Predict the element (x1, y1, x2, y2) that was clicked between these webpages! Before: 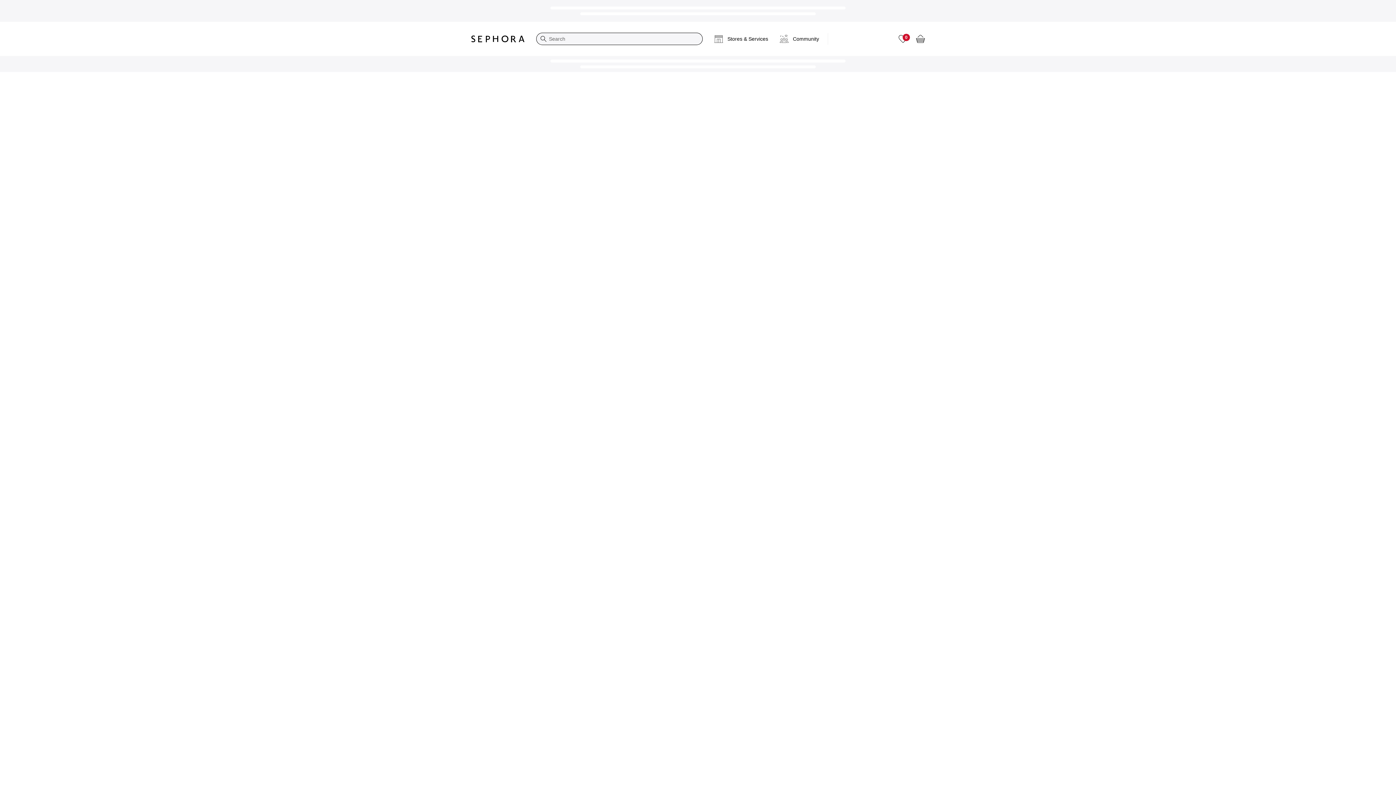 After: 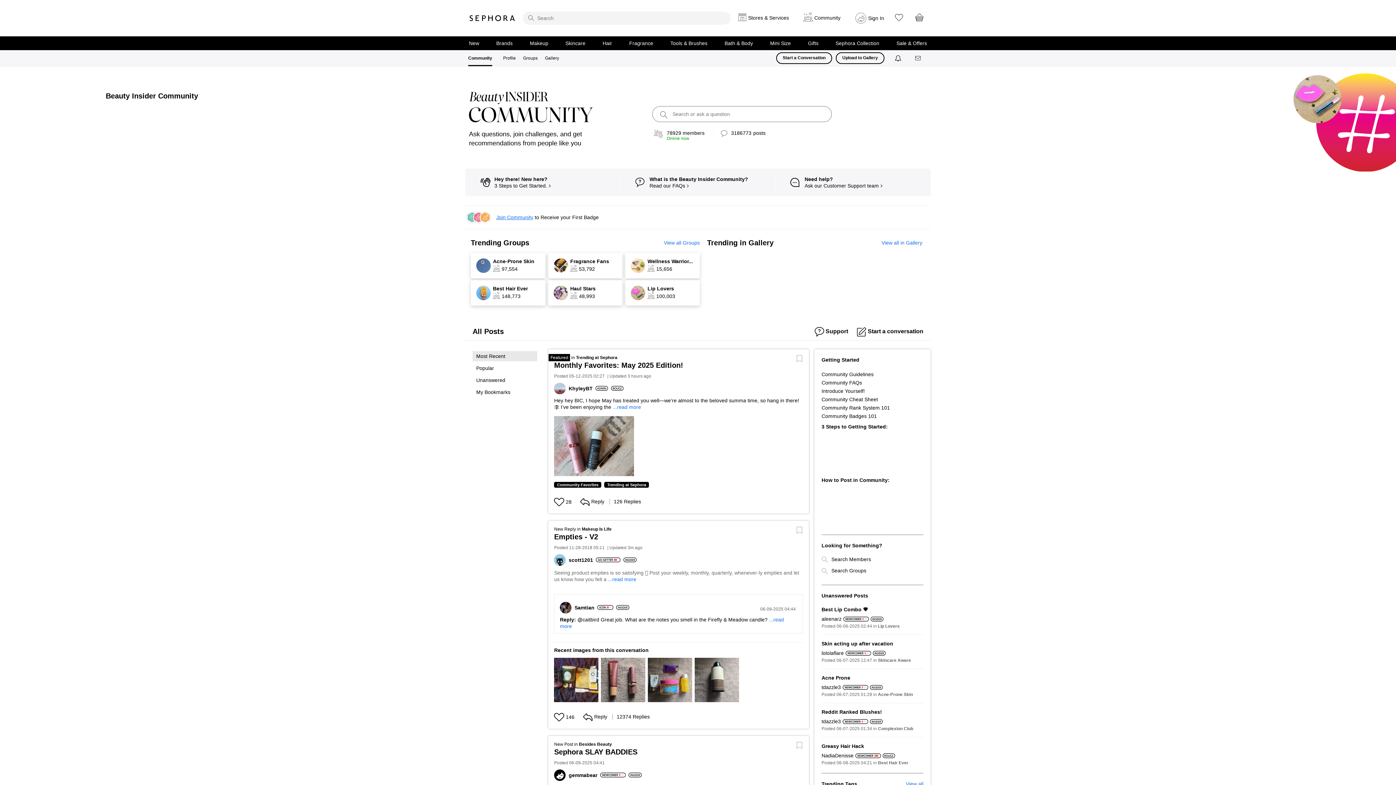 Action: label: Community bbox: (774, 27, 825, 50)